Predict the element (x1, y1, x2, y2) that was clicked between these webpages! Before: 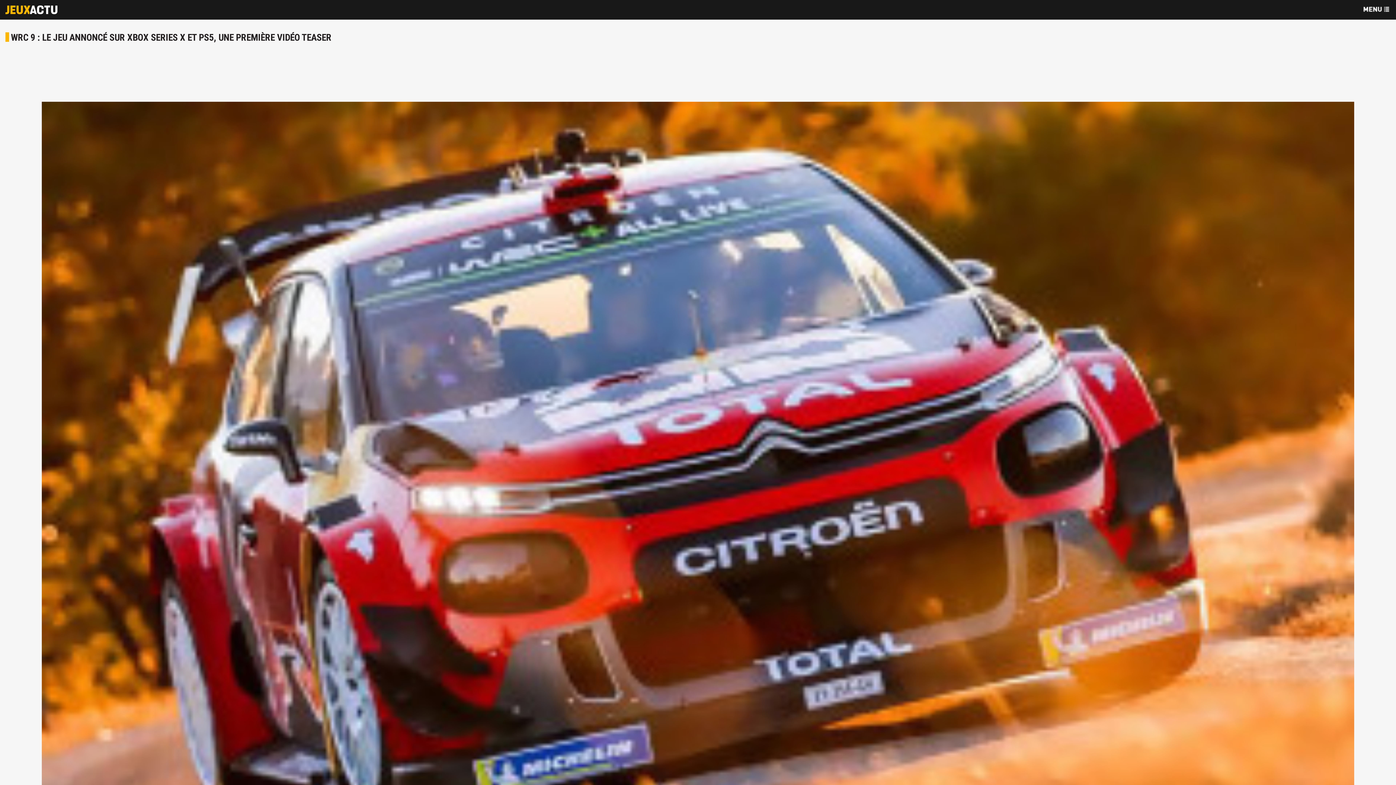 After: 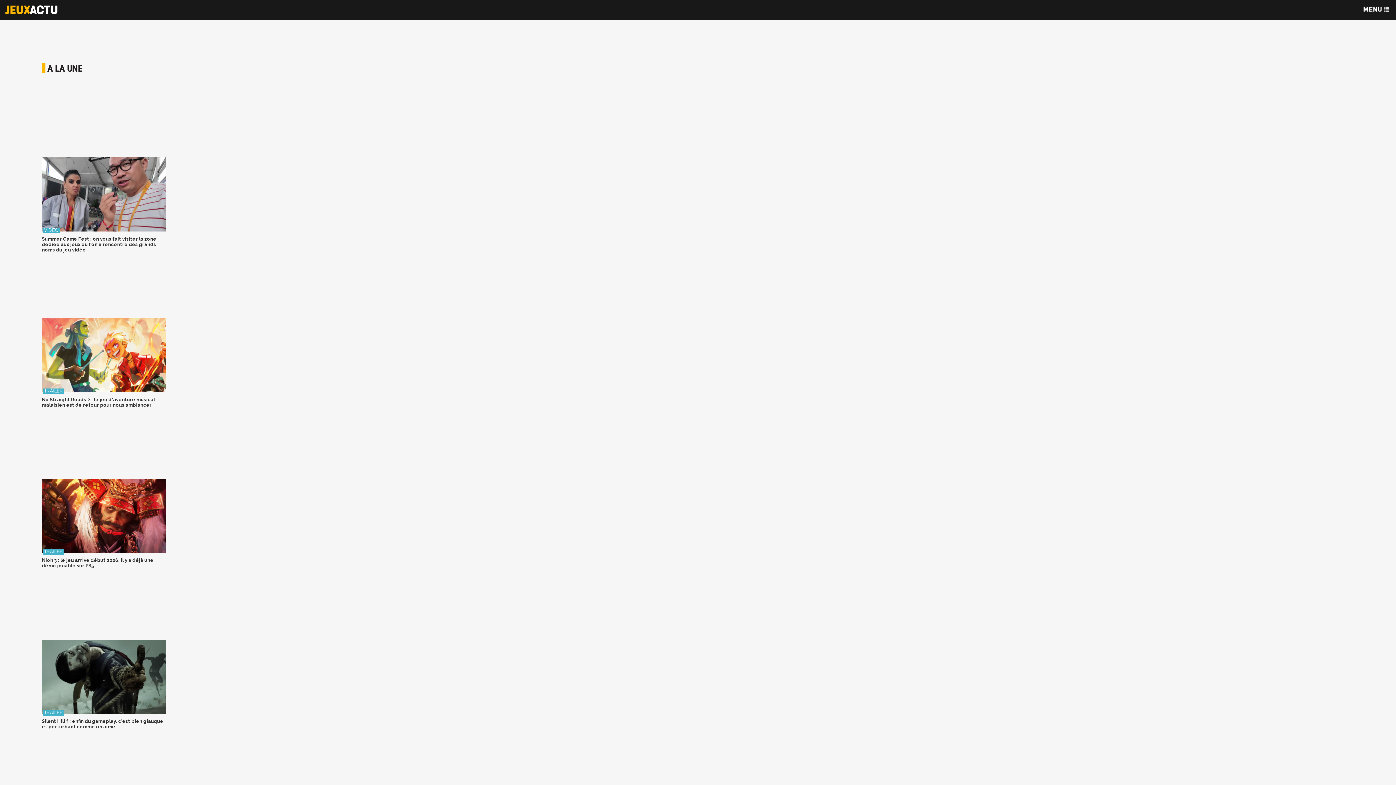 Action: bbox: (0, 0, 62, 19)